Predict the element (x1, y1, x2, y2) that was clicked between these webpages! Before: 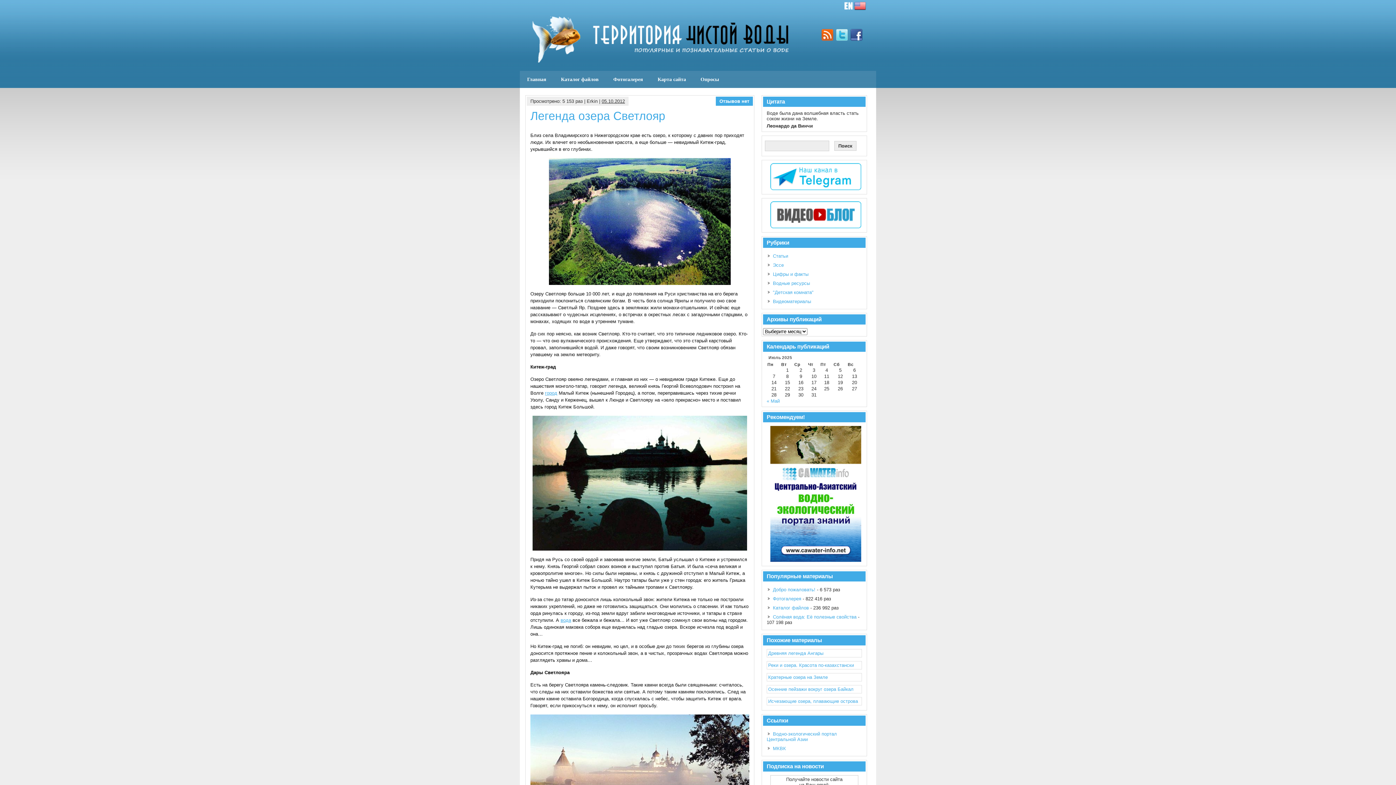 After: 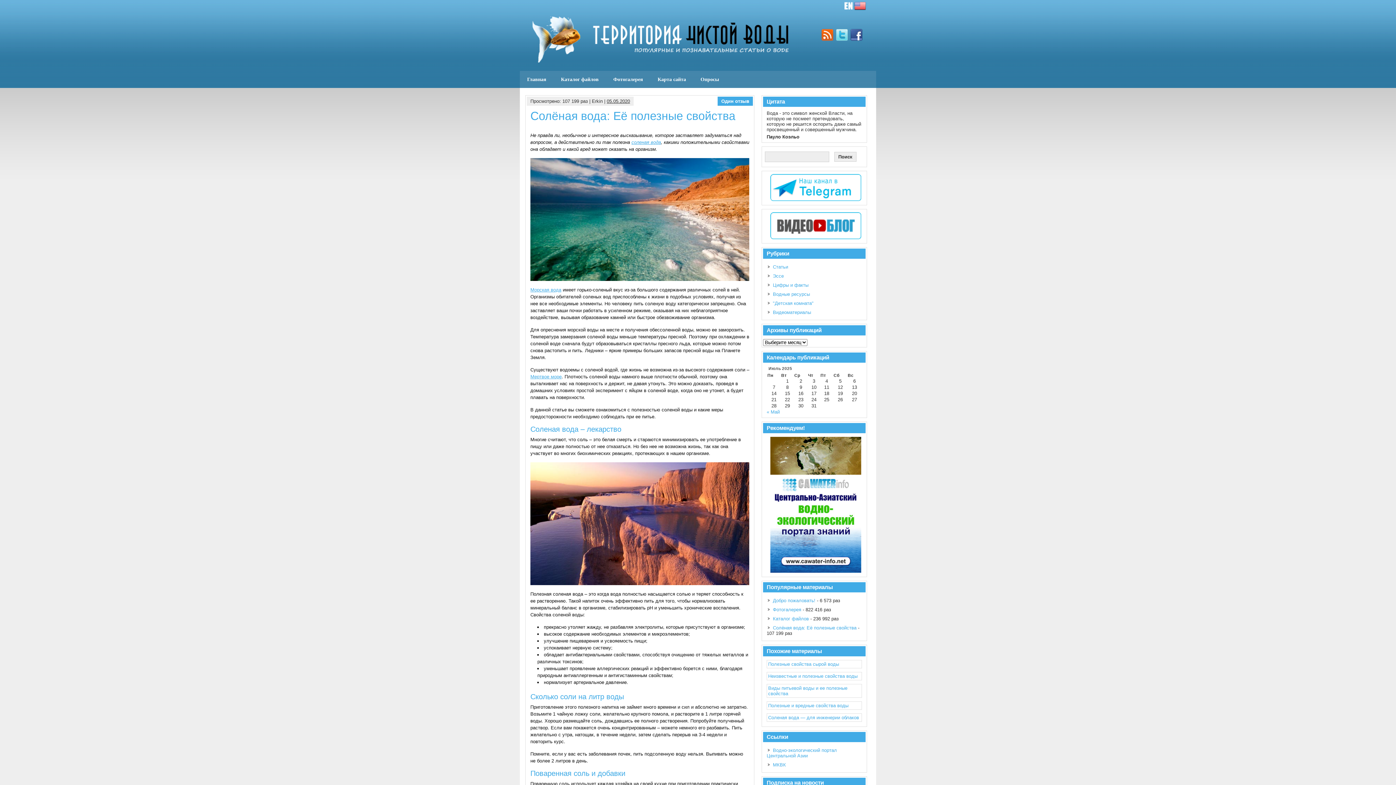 Action: label: Солёная вода: Её полезные свойства bbox: (773, 614, 856, 620)